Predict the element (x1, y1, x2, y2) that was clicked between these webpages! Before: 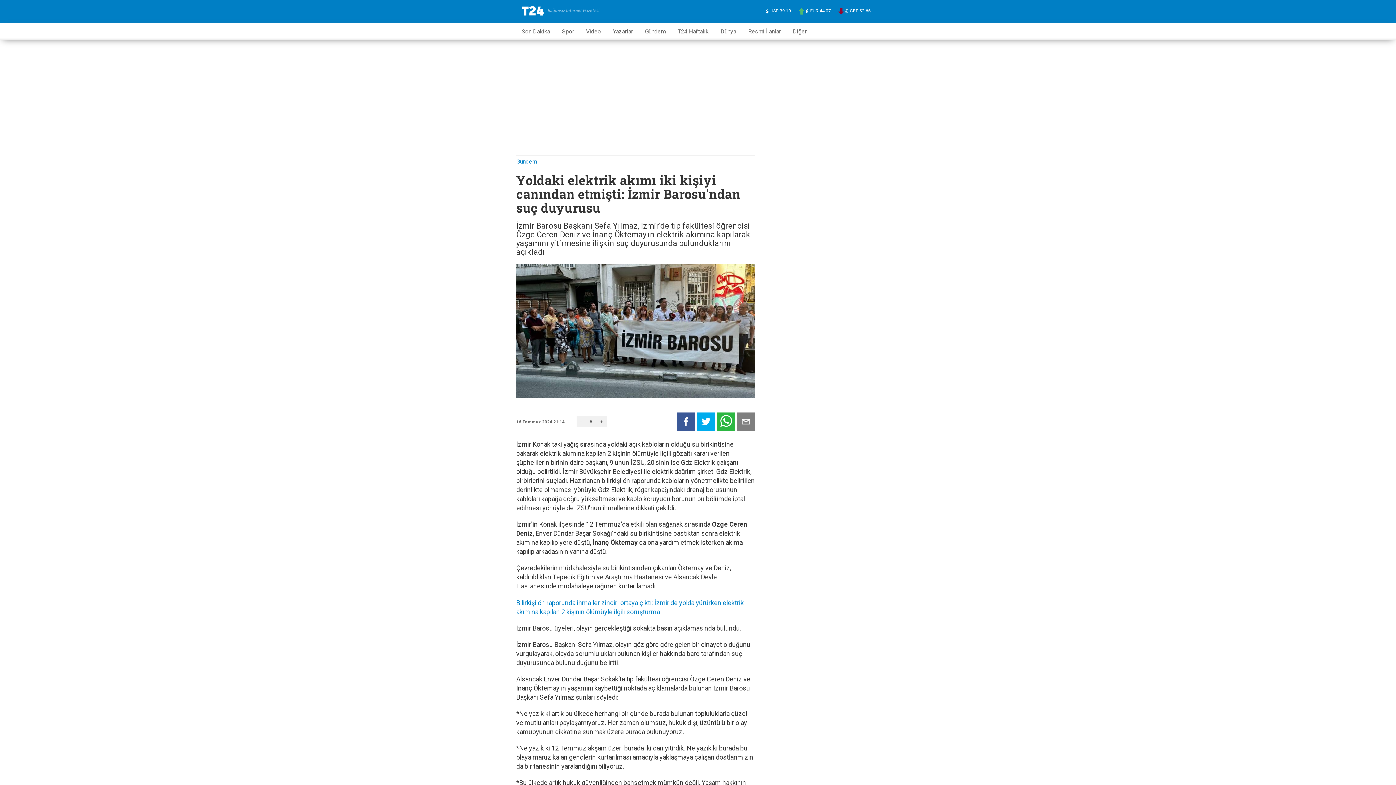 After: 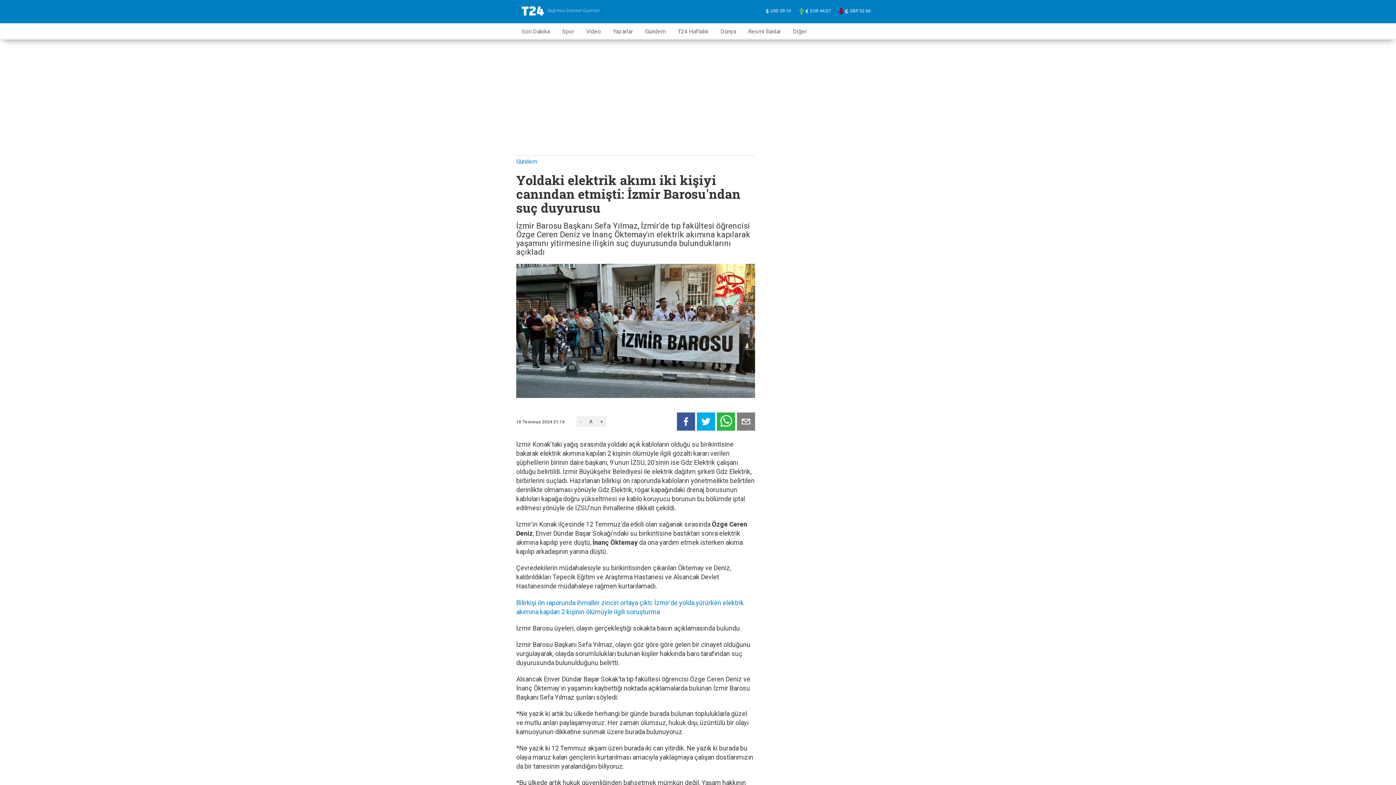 Action: label: A bbox: (585, 416, 596, 427)